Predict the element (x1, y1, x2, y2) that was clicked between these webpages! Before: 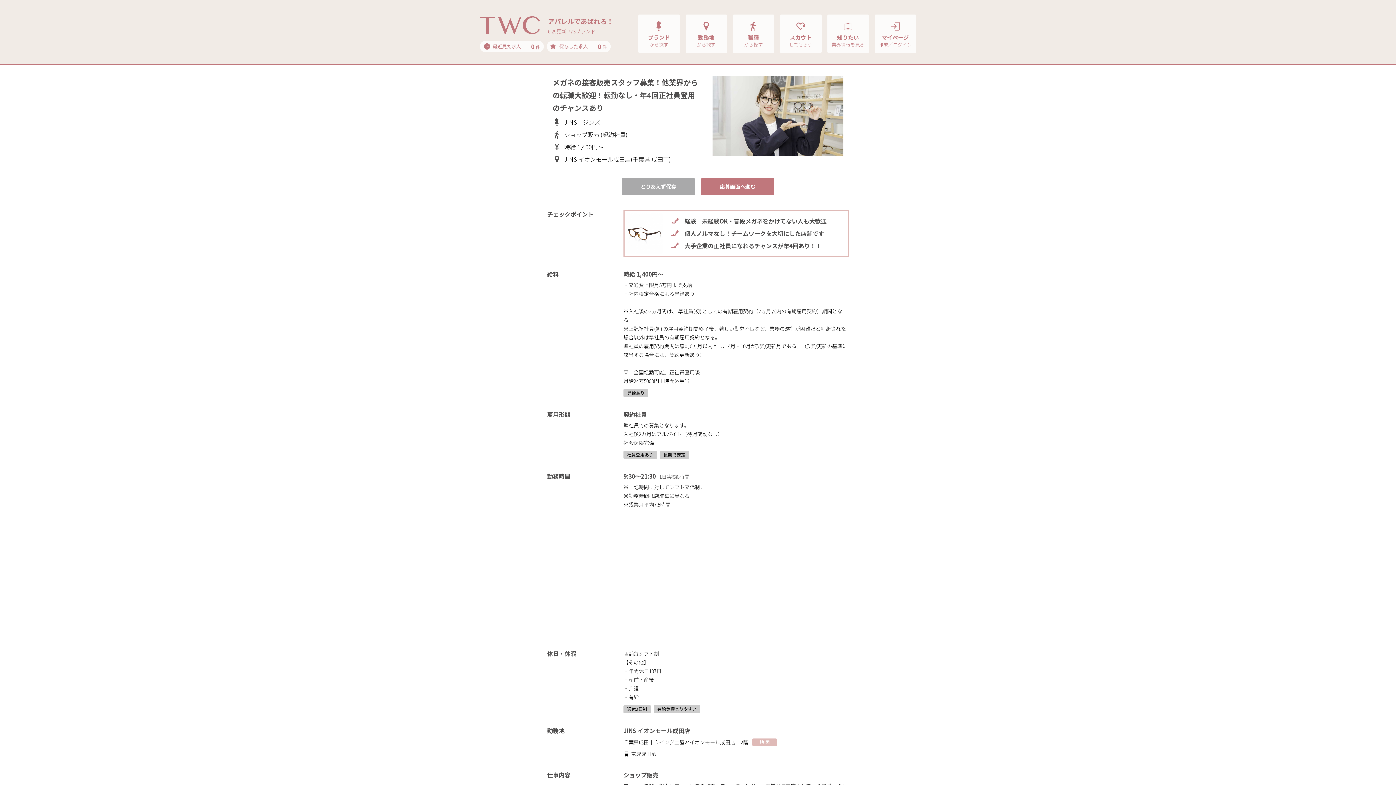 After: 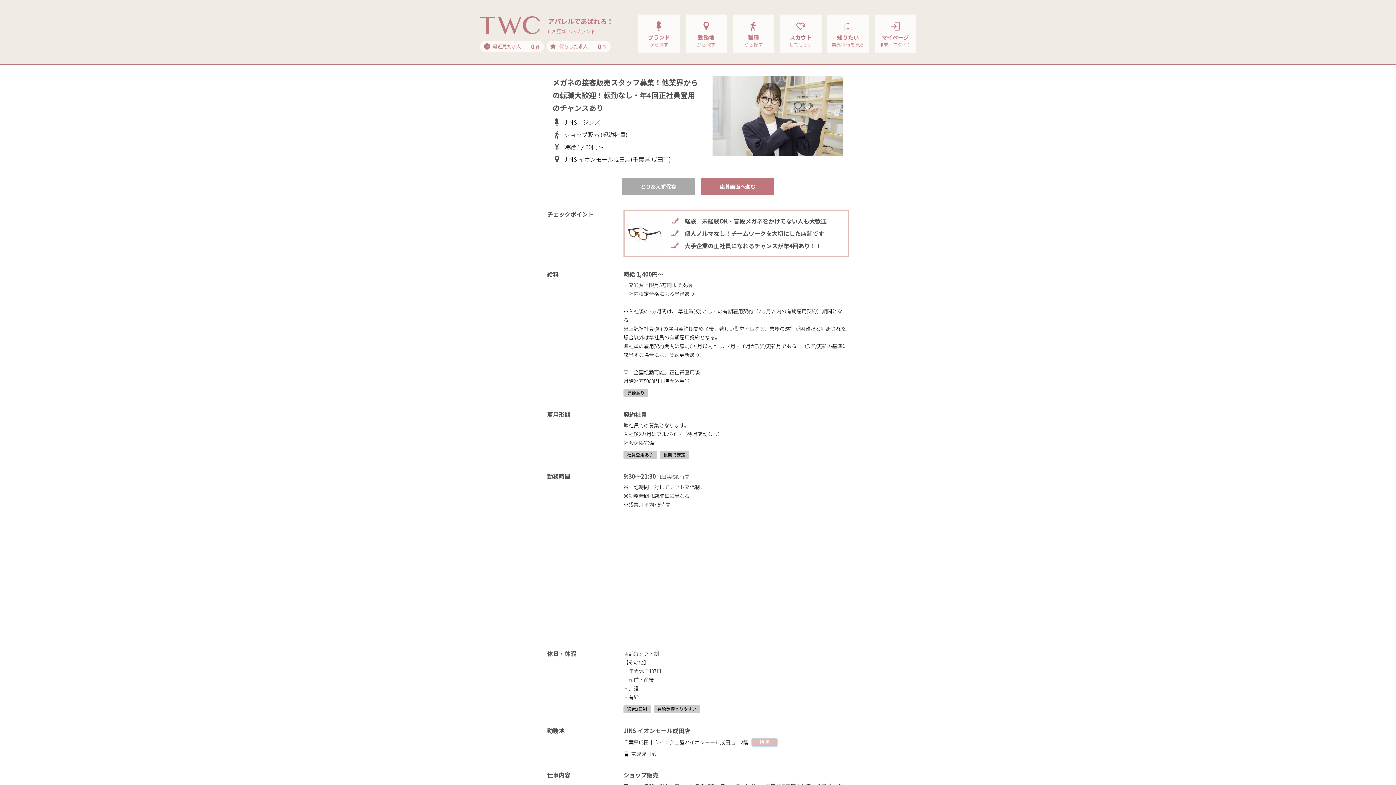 Action: bbox: (752, 738, 777, 746) label: 地 図